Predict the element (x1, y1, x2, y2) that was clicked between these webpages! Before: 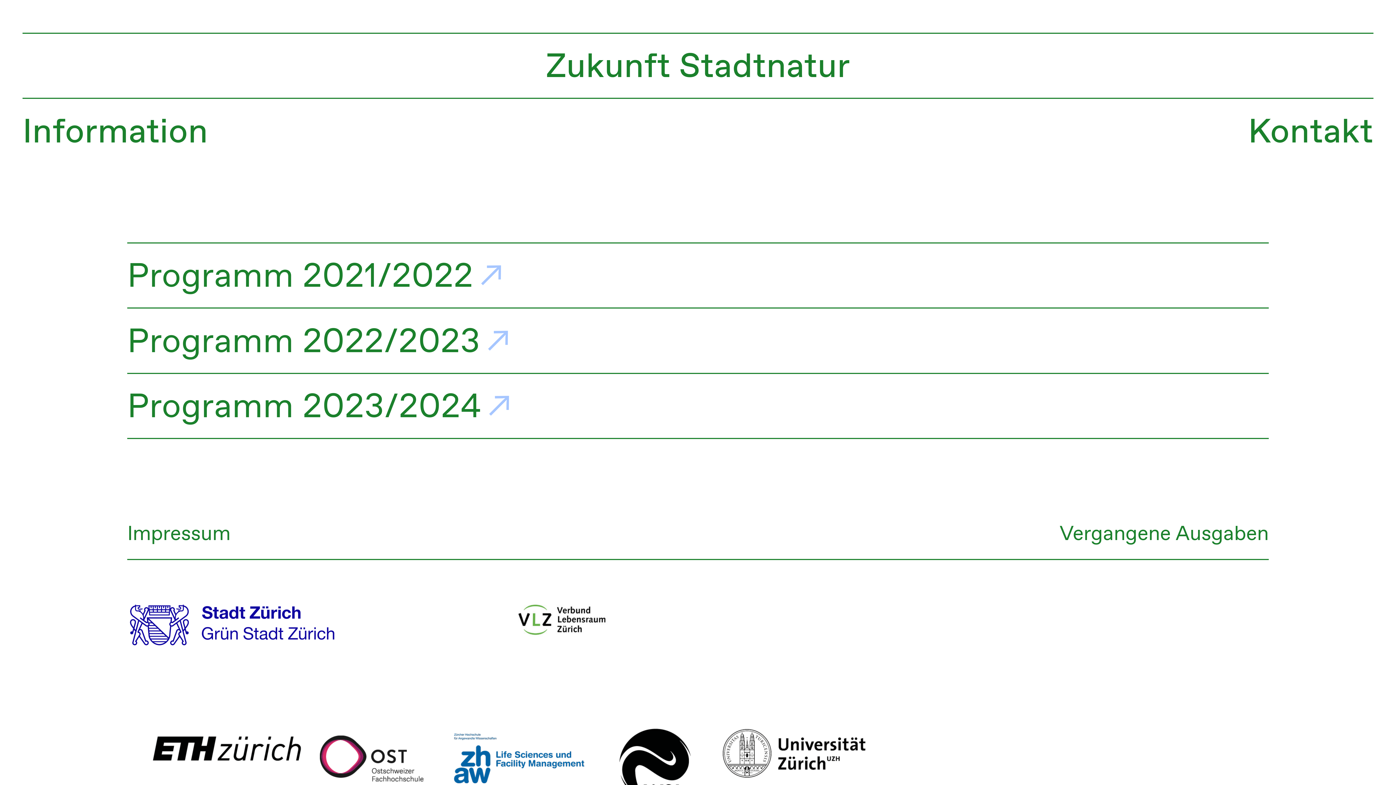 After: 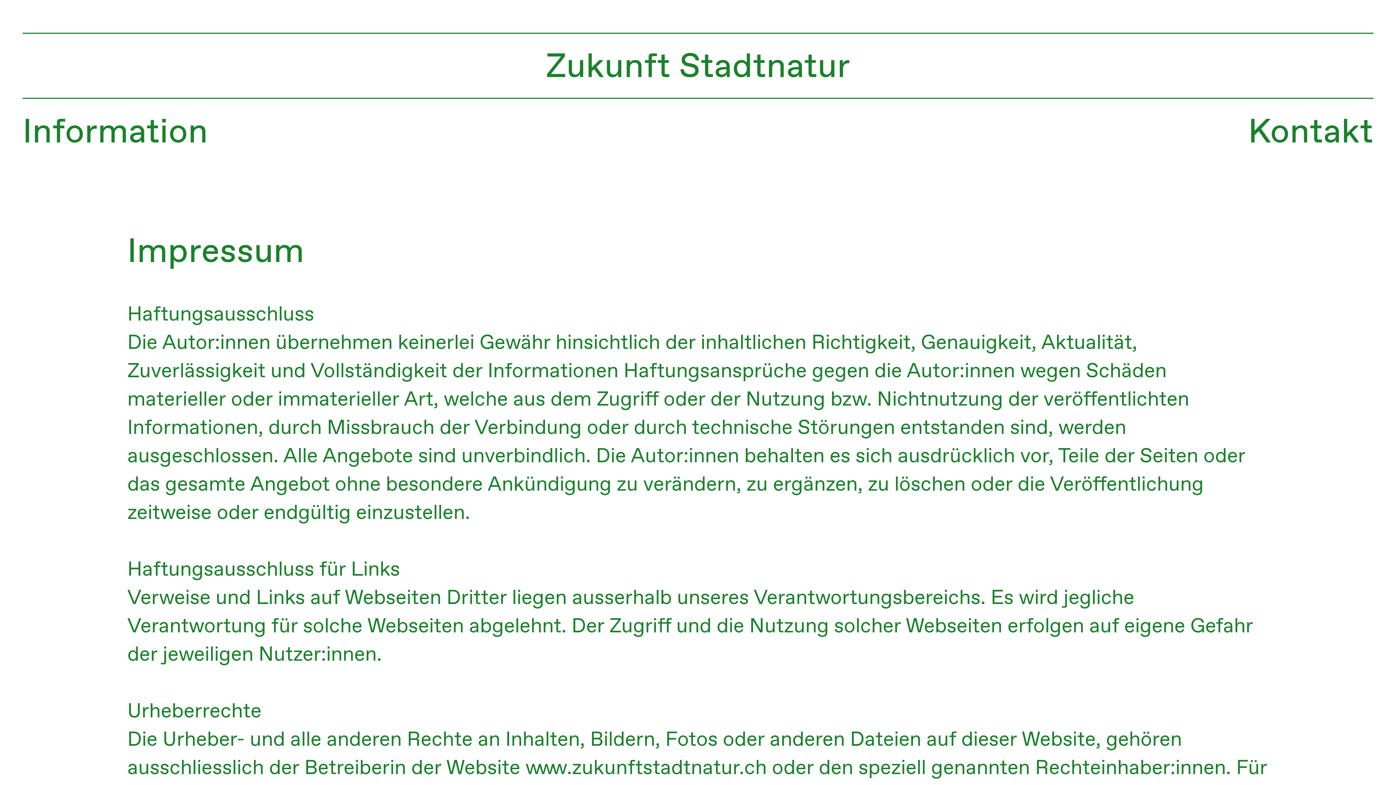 Action: label: Impressum bbox: (127, 521, 230, 548)